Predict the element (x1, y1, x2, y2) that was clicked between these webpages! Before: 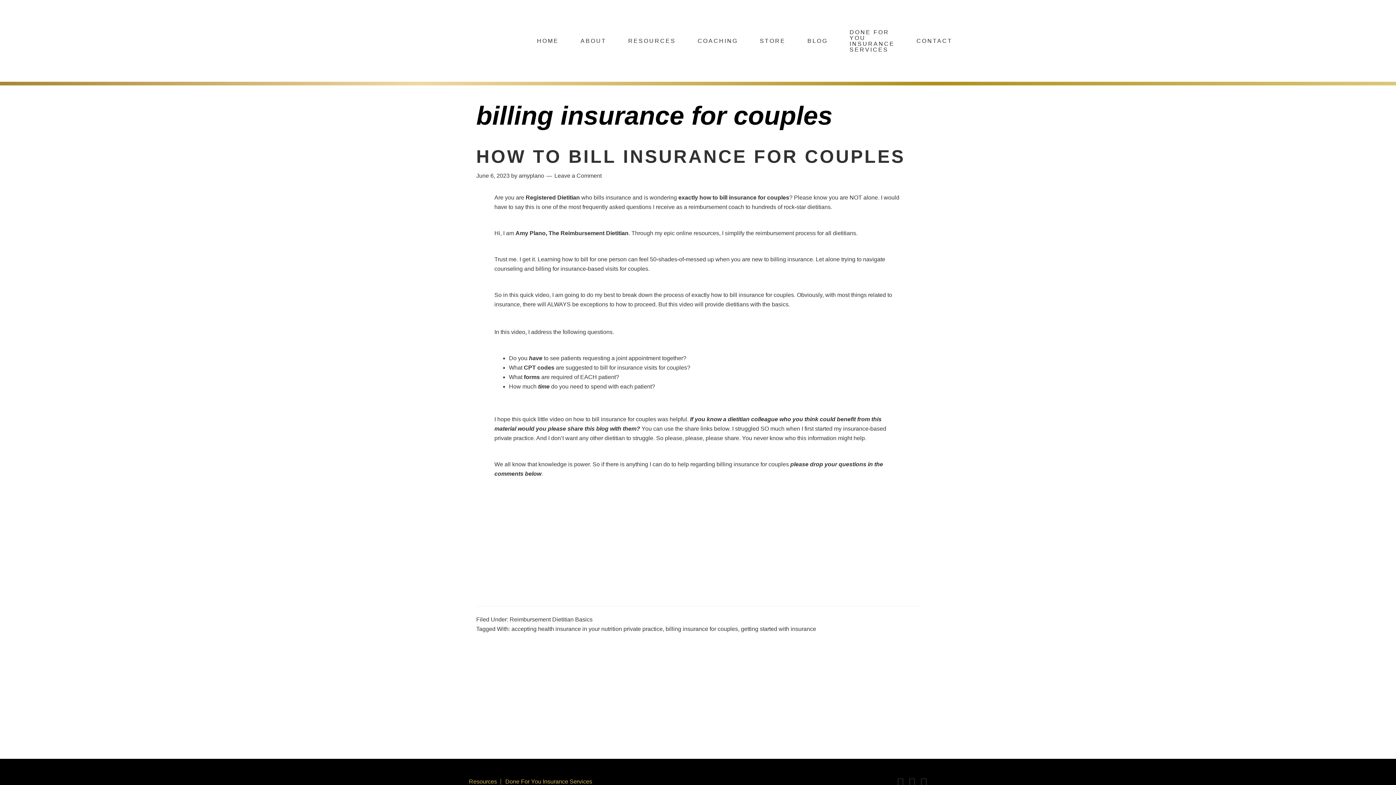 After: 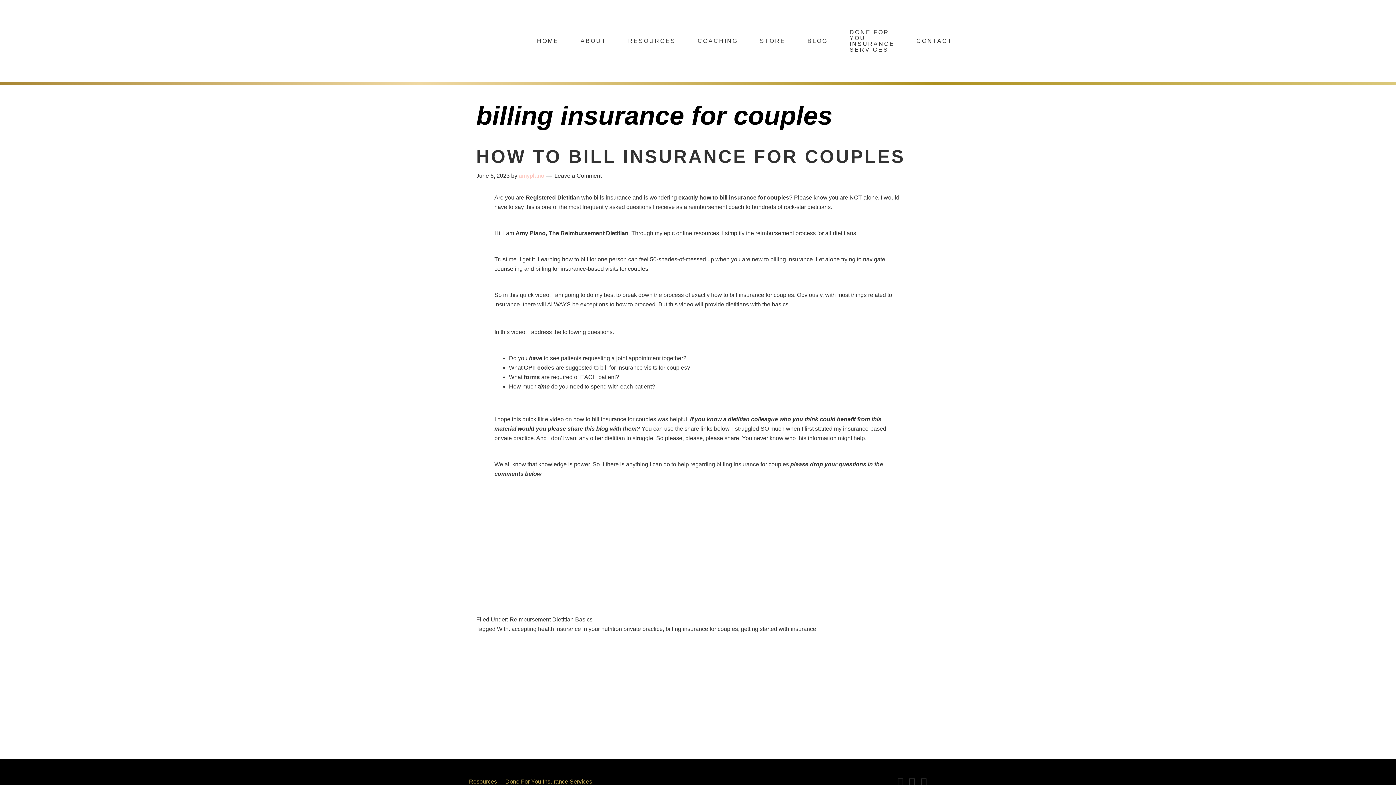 Action: label: amyplano bbox: (518, 172, 544, 178)